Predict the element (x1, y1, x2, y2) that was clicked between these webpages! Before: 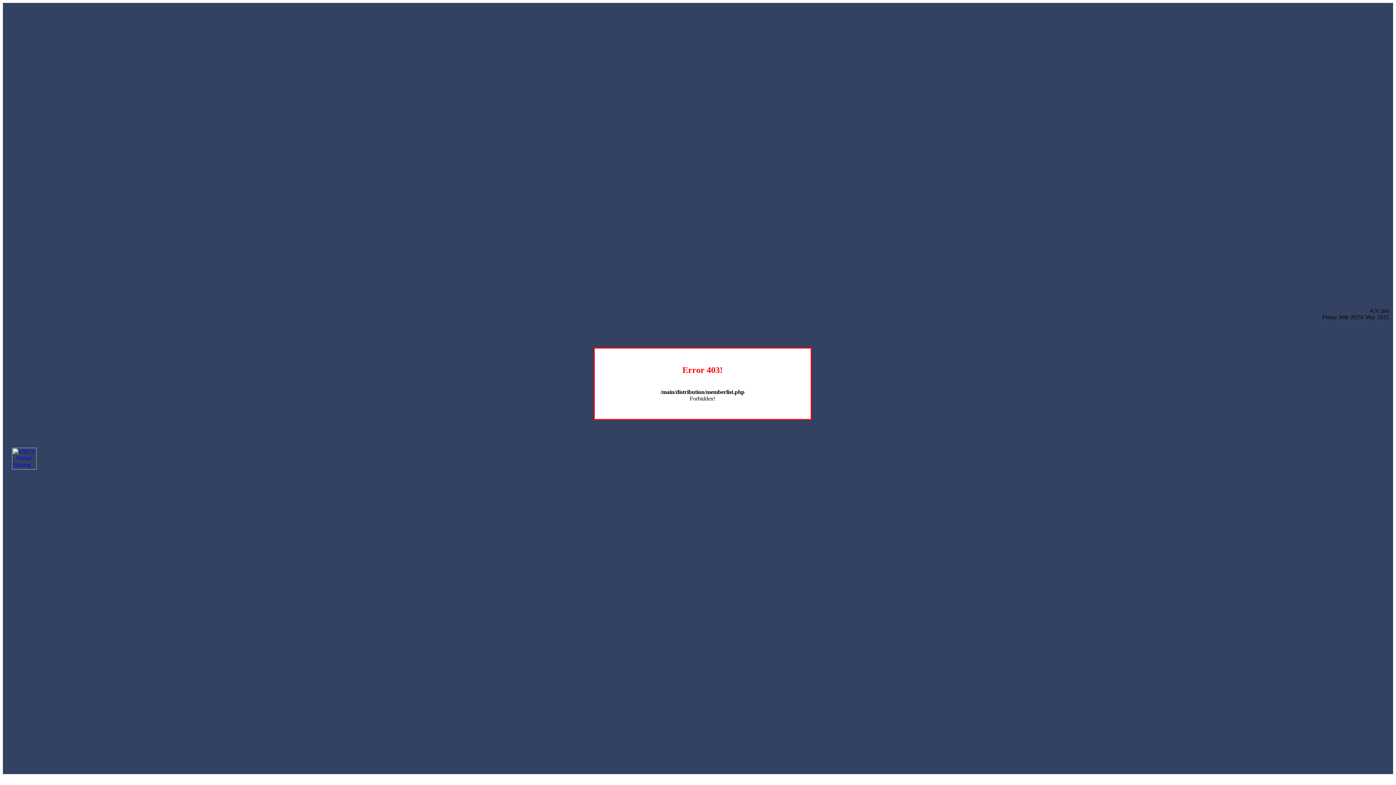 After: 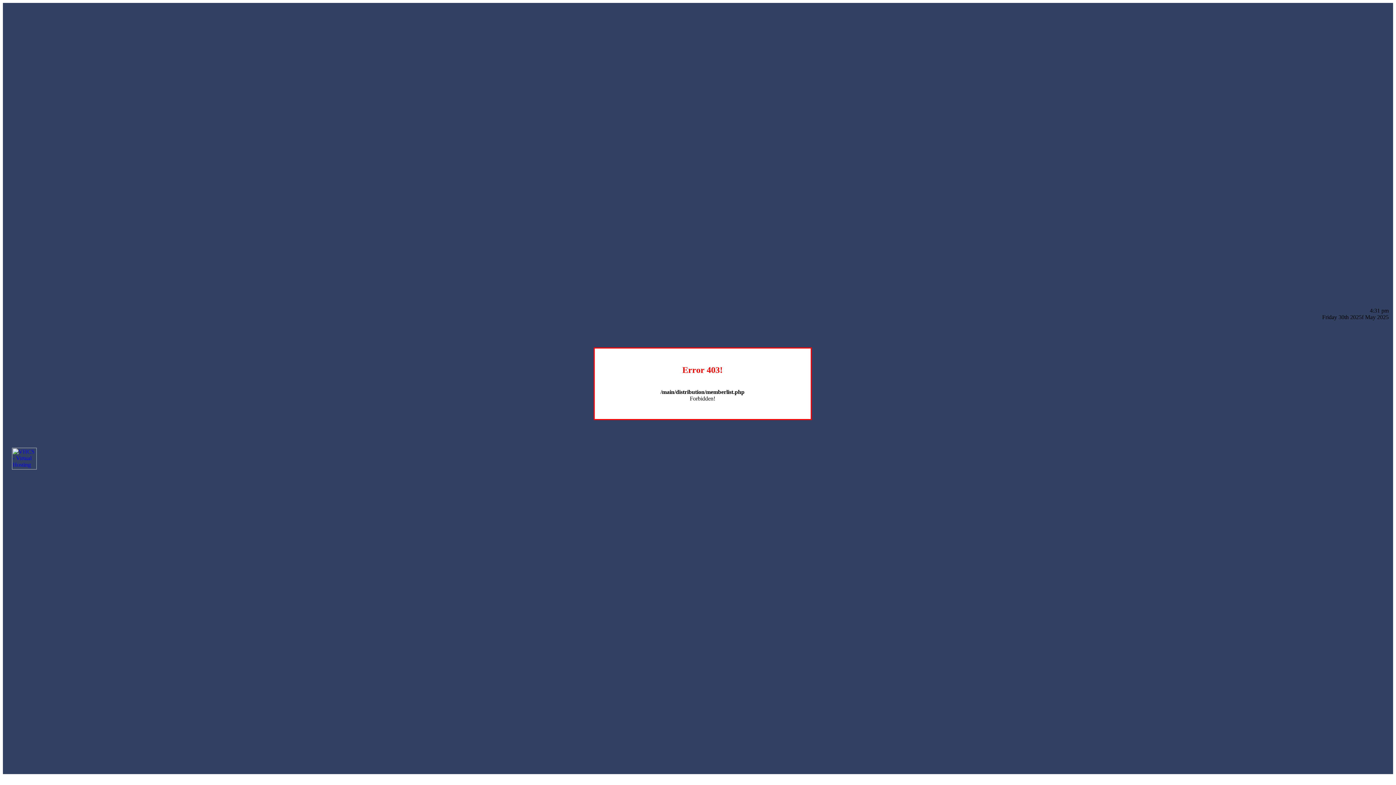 Action: bbox: (12, 464, 36, 470)